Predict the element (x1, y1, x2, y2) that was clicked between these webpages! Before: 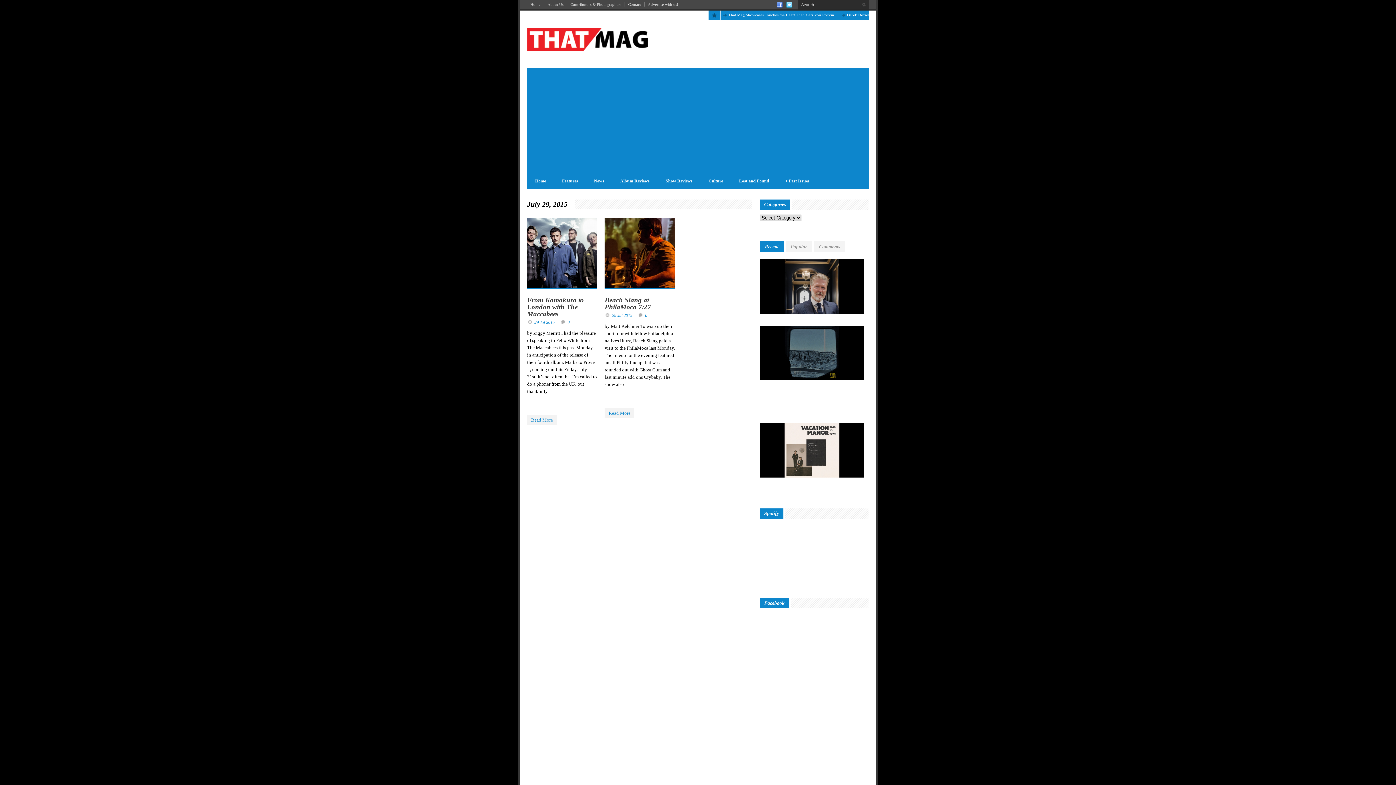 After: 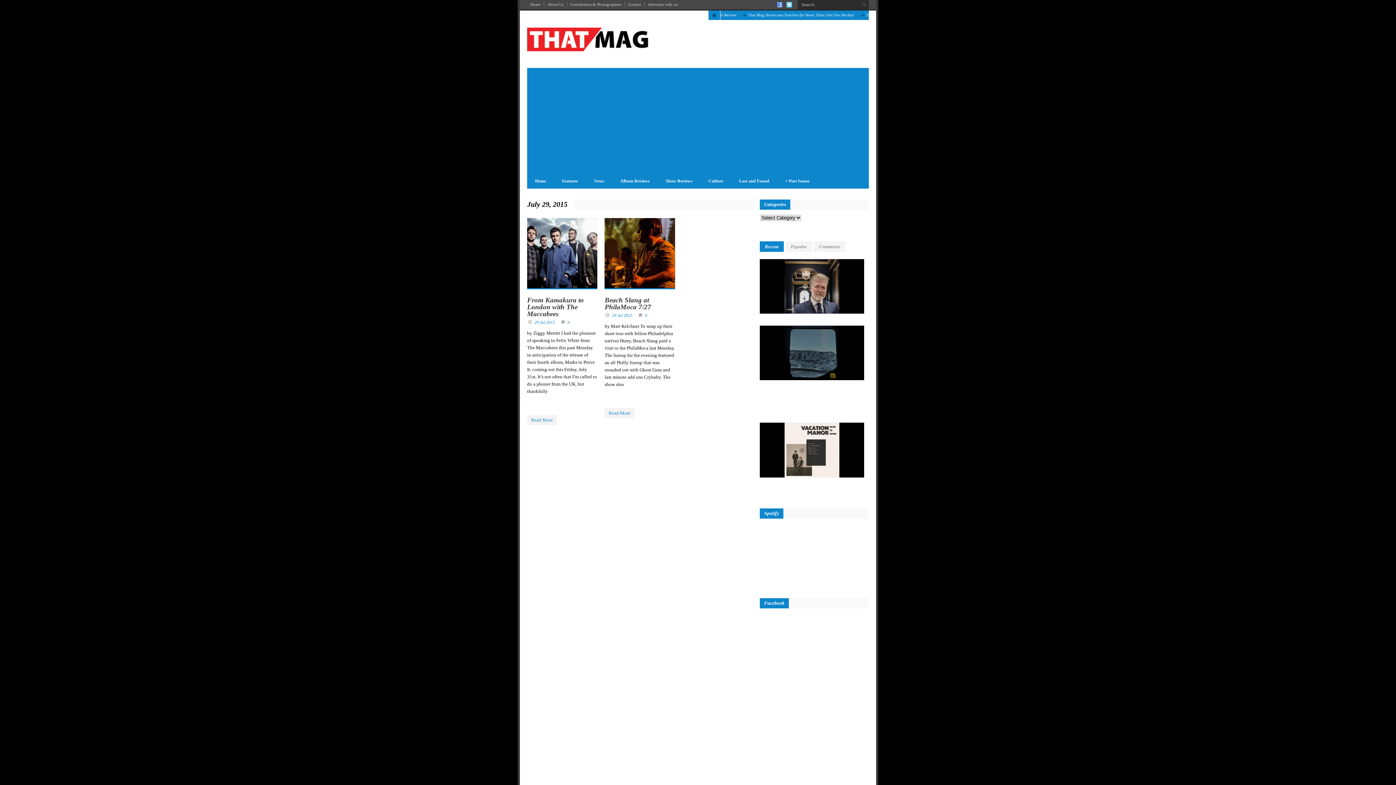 Action: bbox: (777, 4, 782, 8)